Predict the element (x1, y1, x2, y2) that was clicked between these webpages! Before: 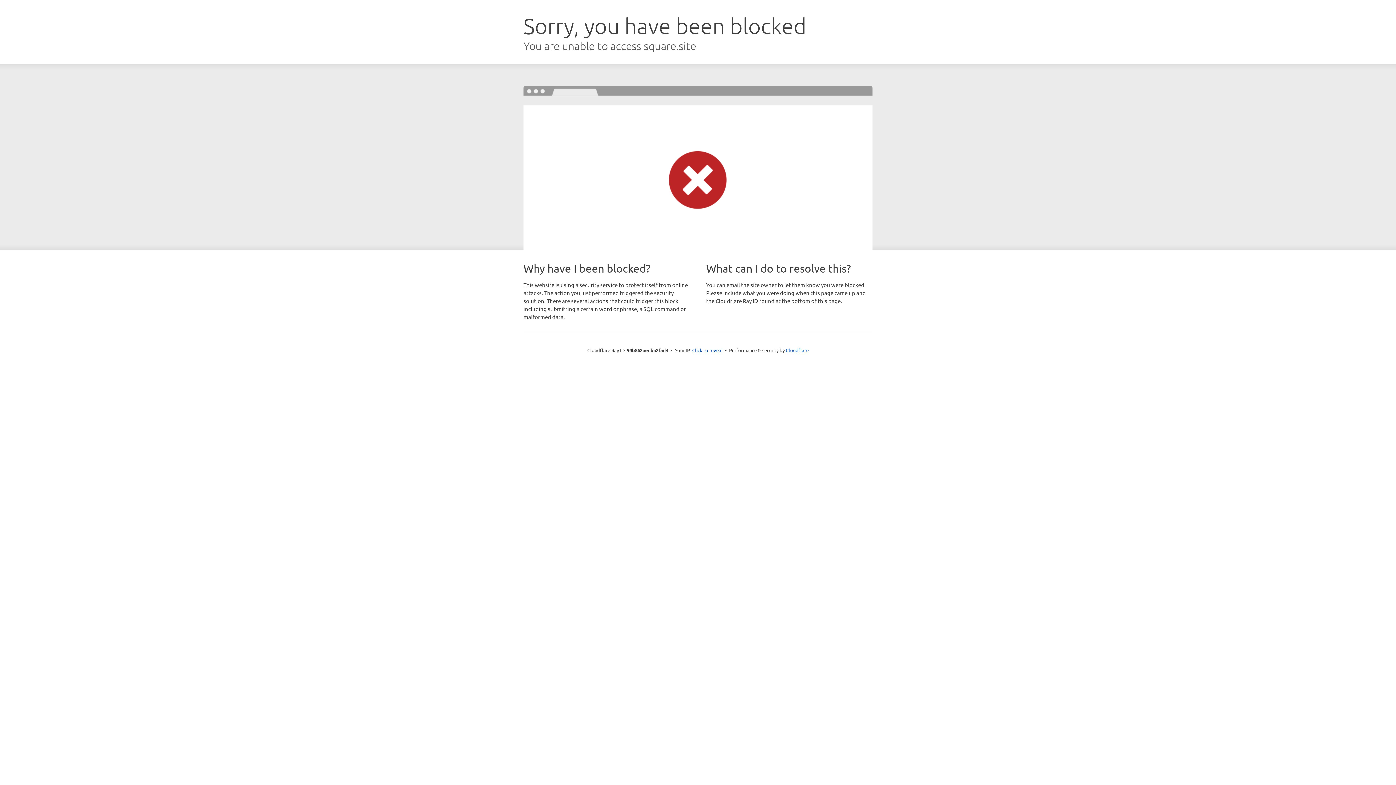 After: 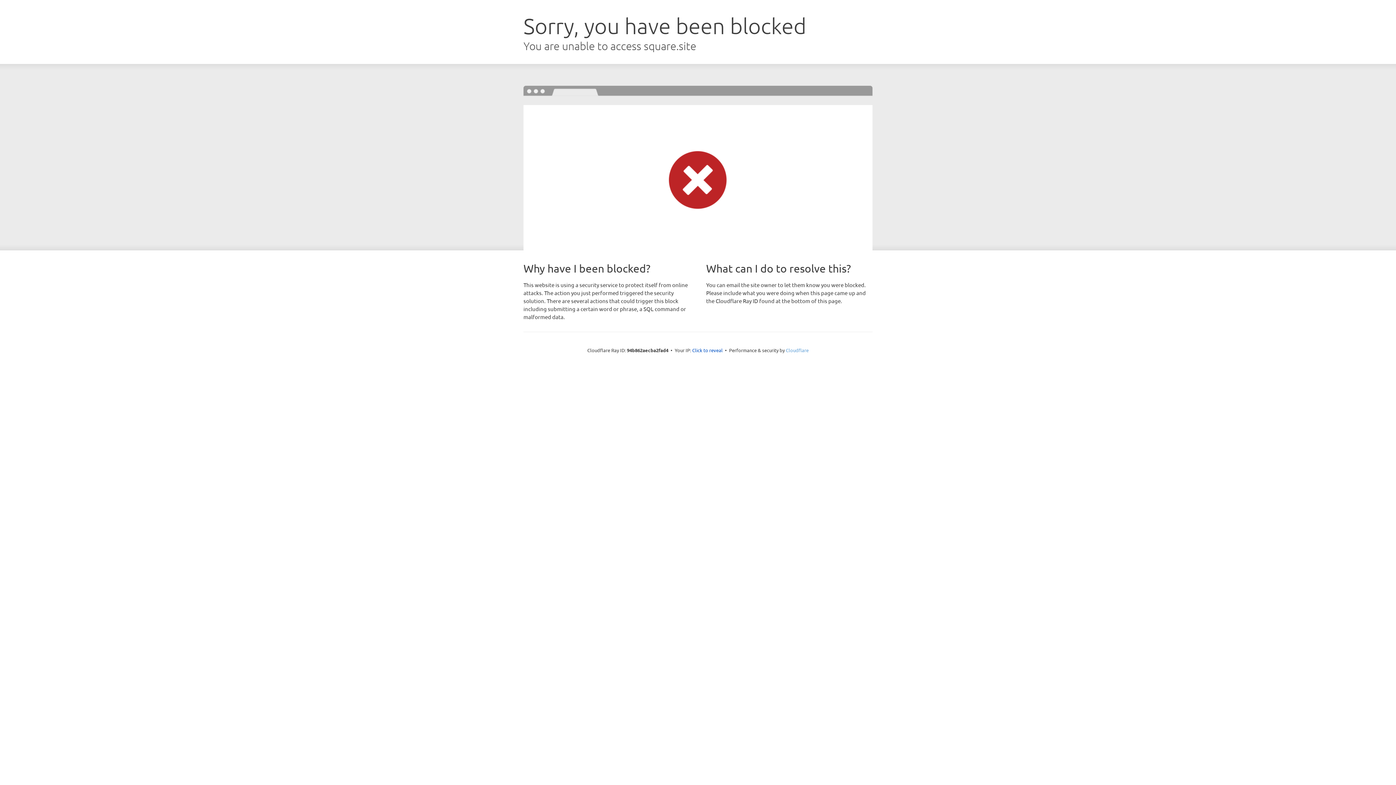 Action: label: Cloudflare bbox: (786, 347, 808, 353)